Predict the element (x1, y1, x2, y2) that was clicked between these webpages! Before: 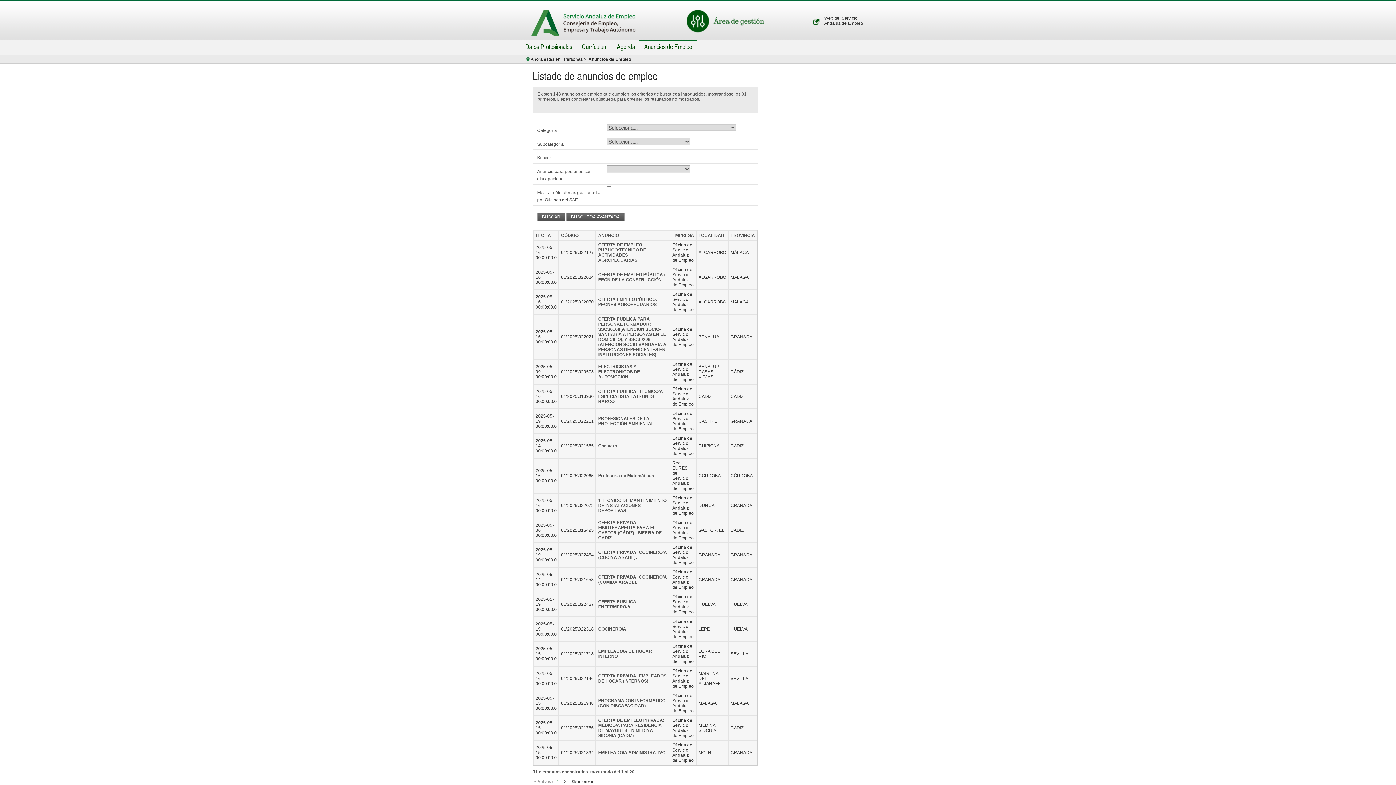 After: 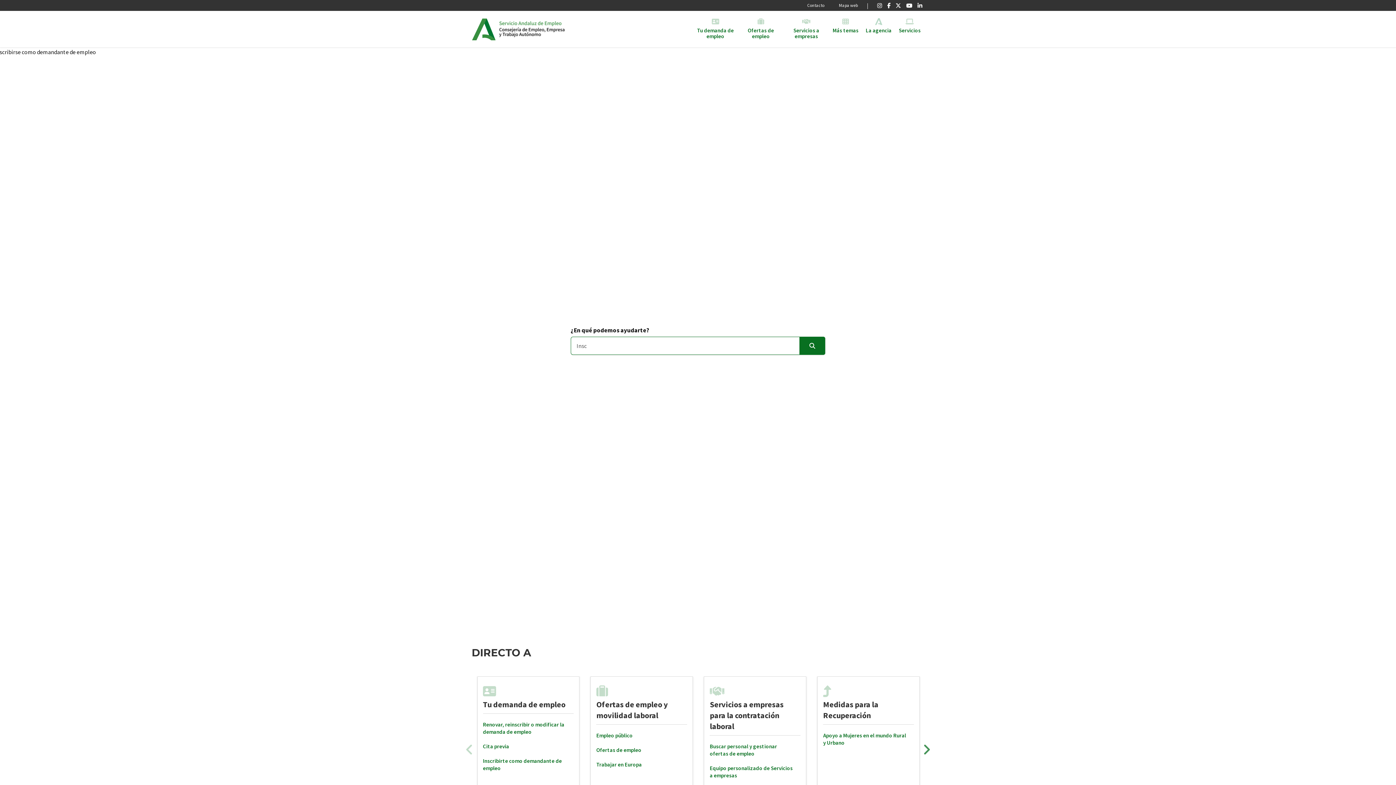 Action: bbox: (523, 8, 741, 37)